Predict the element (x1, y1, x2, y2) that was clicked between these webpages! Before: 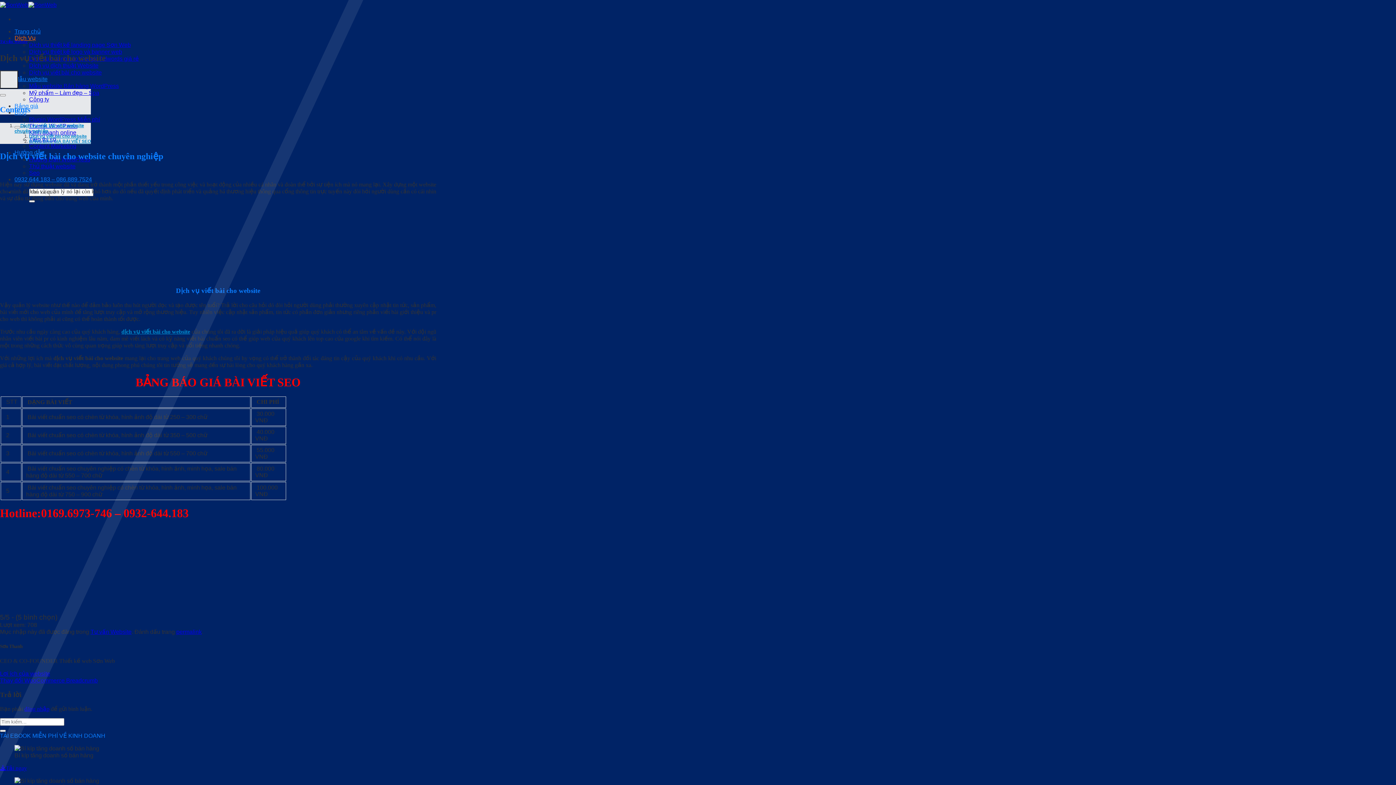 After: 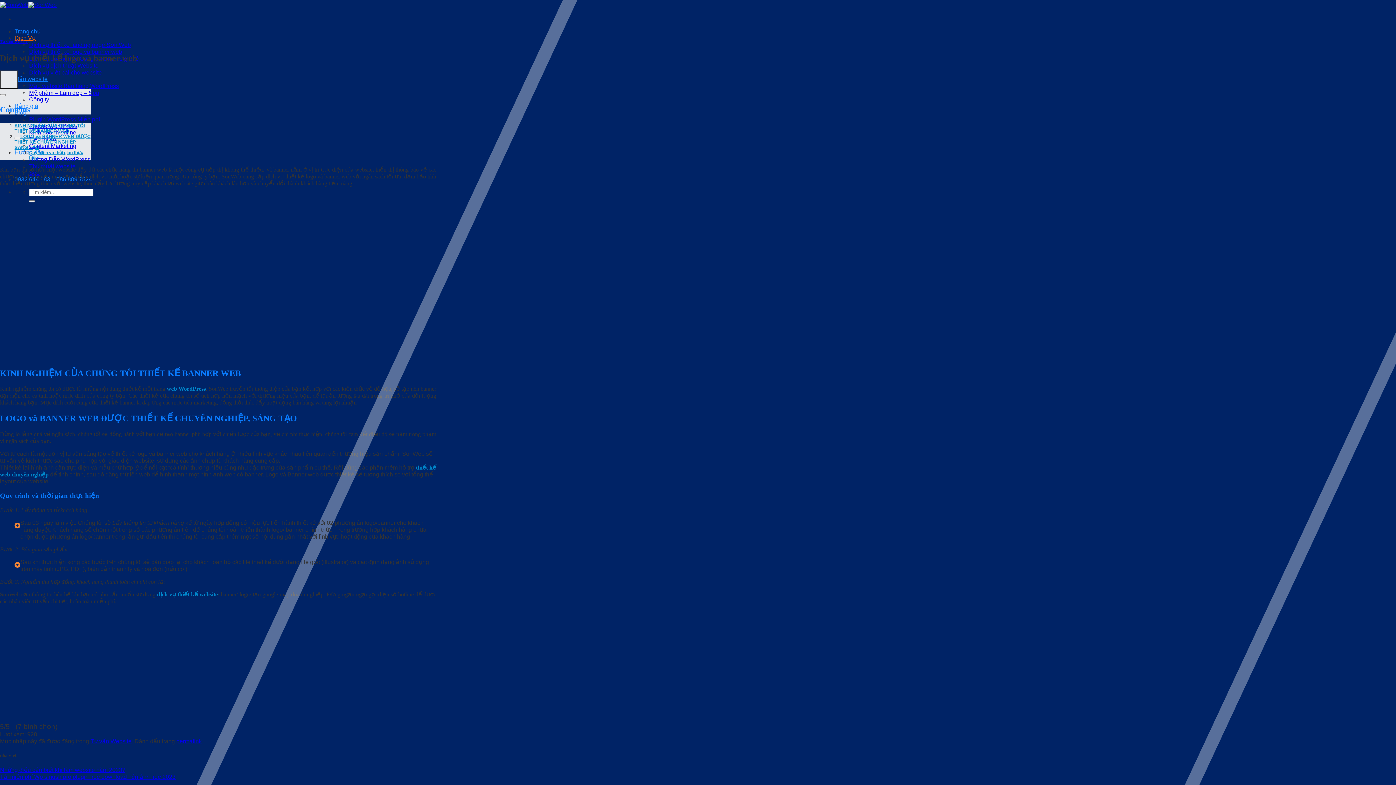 Action: label: Dịch vụ thiết kế logo và banner web bbox: (29, 48, 122, 54)